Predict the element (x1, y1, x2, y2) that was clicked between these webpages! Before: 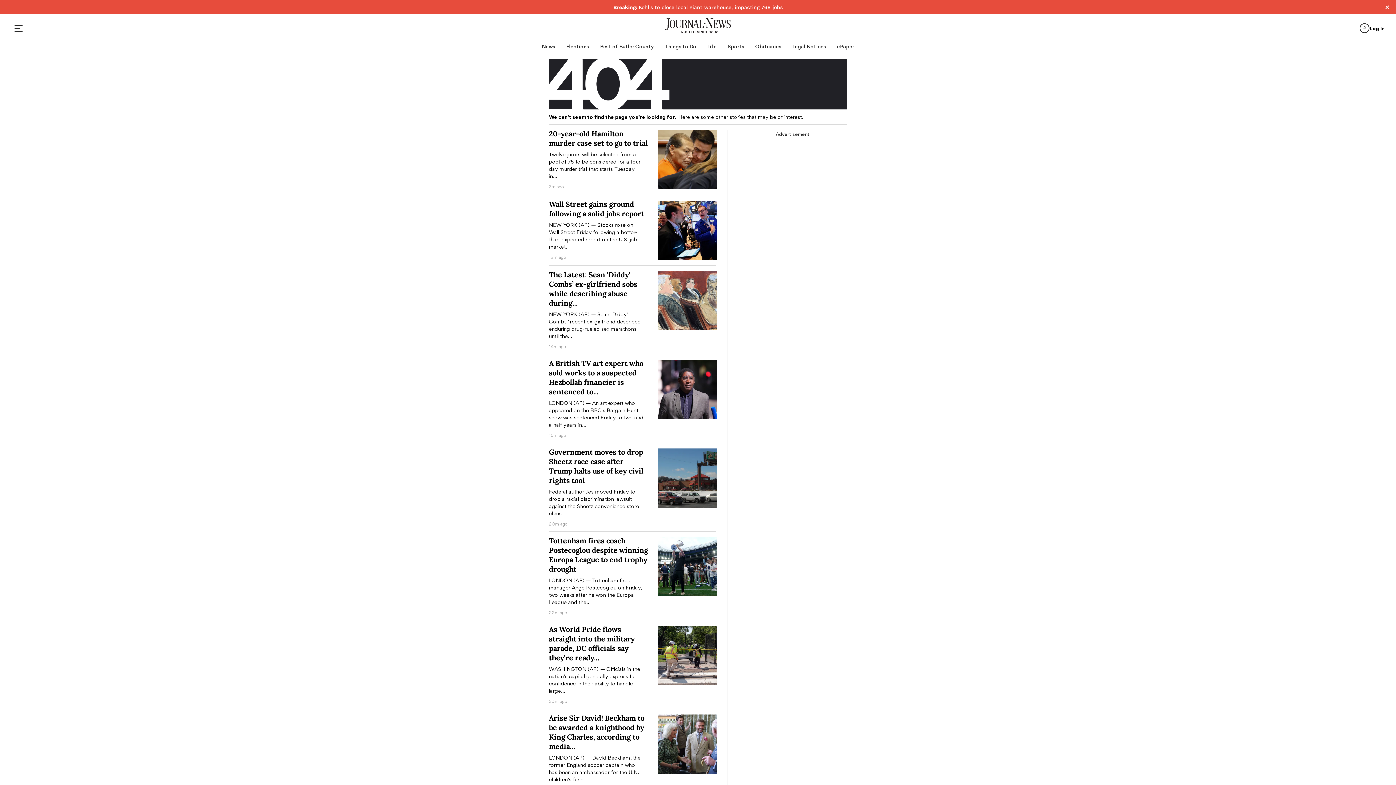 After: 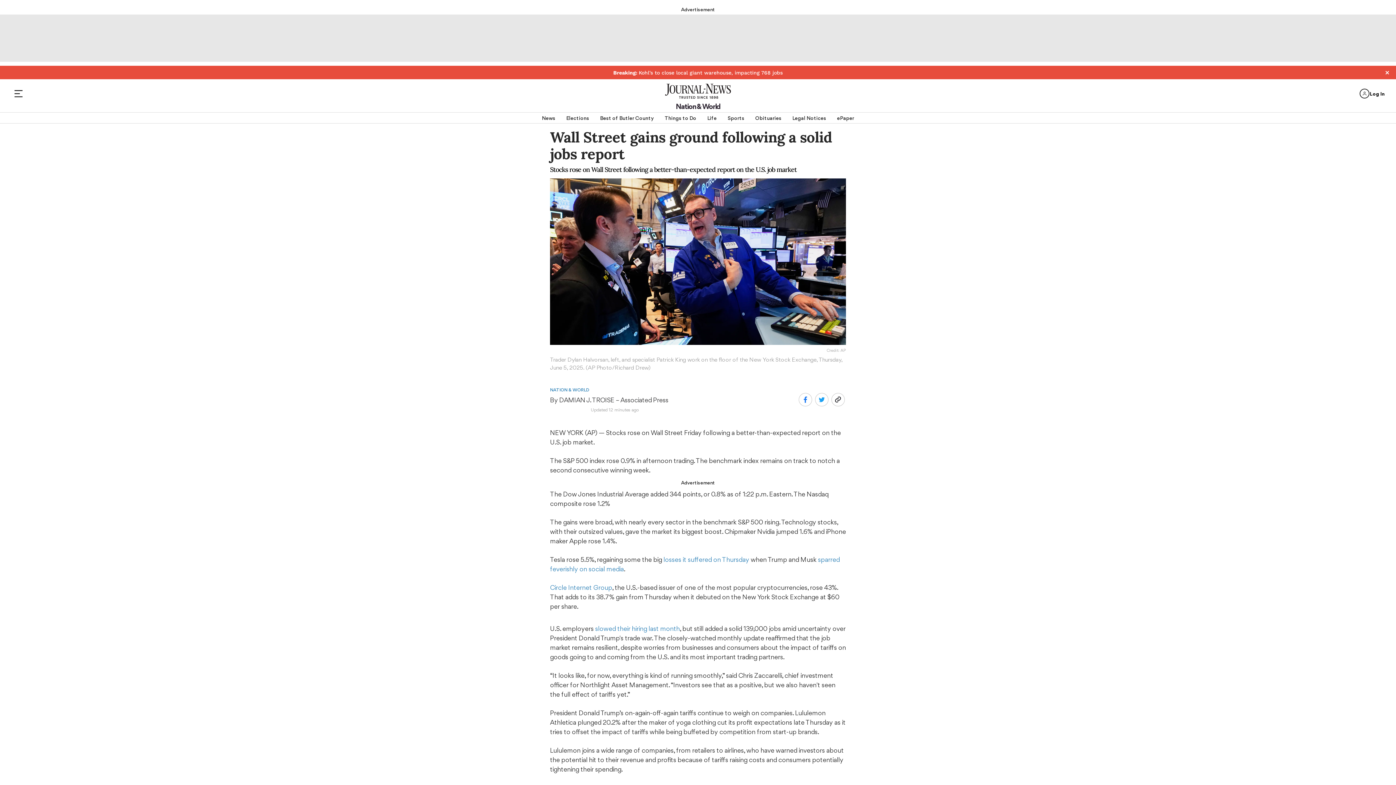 Action: bbox: (657, 200, 720, 260)